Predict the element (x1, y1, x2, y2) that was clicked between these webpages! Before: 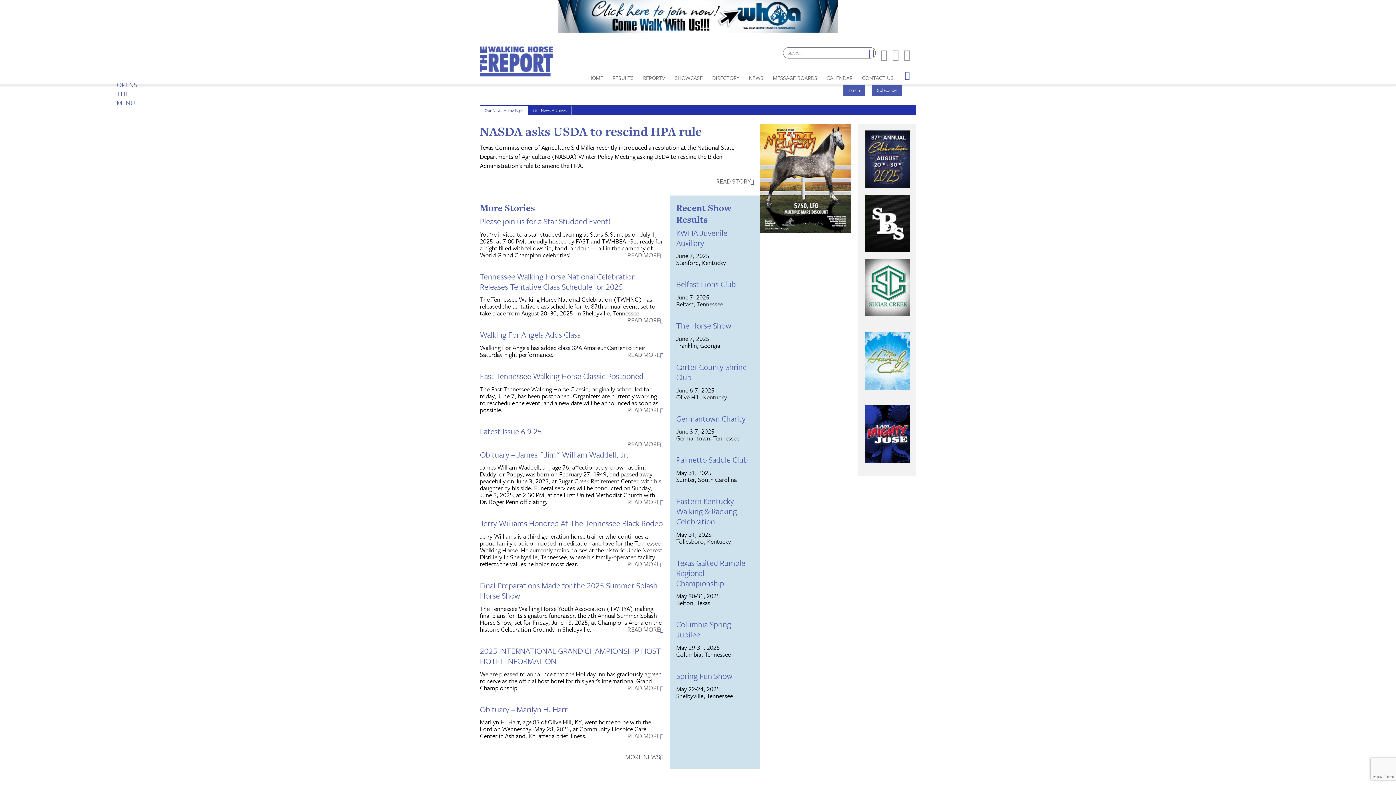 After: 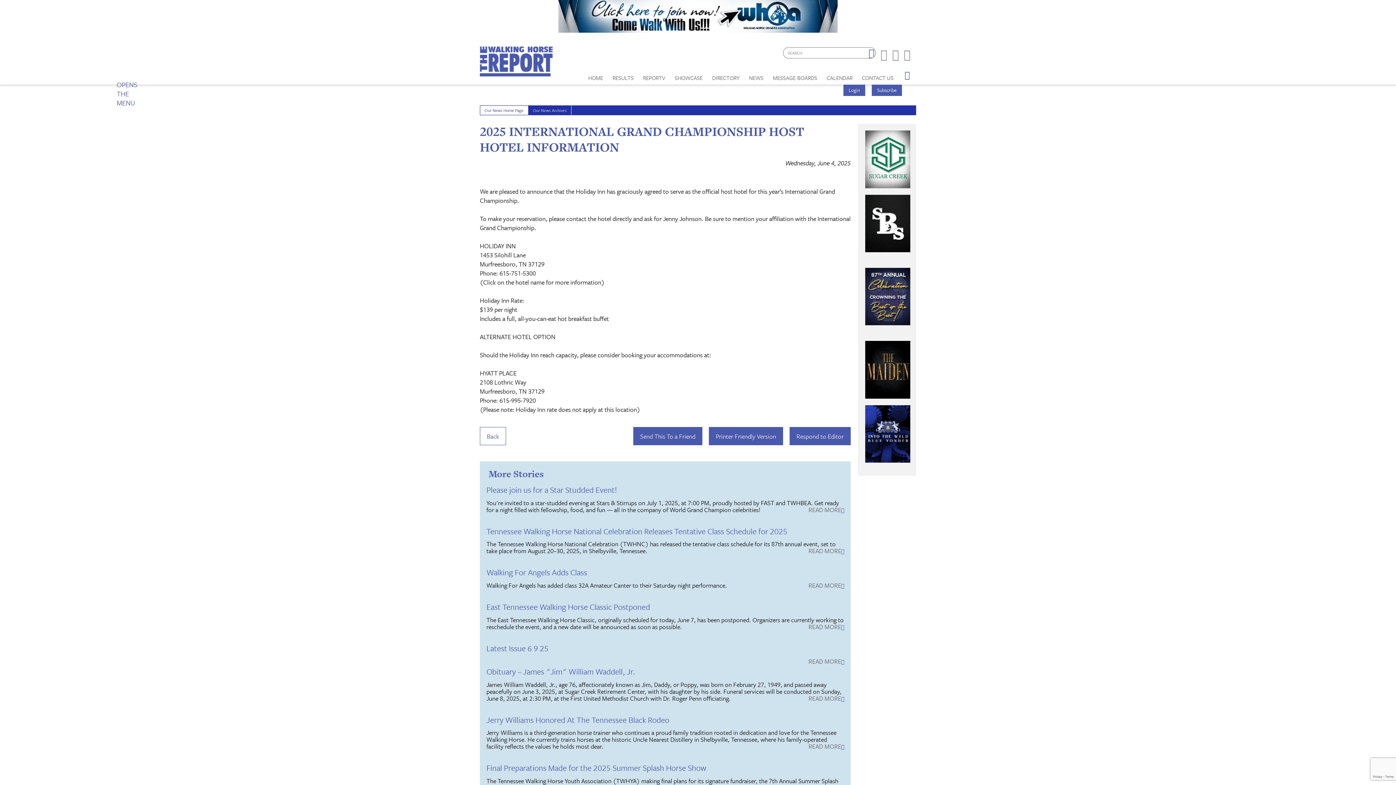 Action: bbox: (627, 684, 663, 692) label: READ MORE